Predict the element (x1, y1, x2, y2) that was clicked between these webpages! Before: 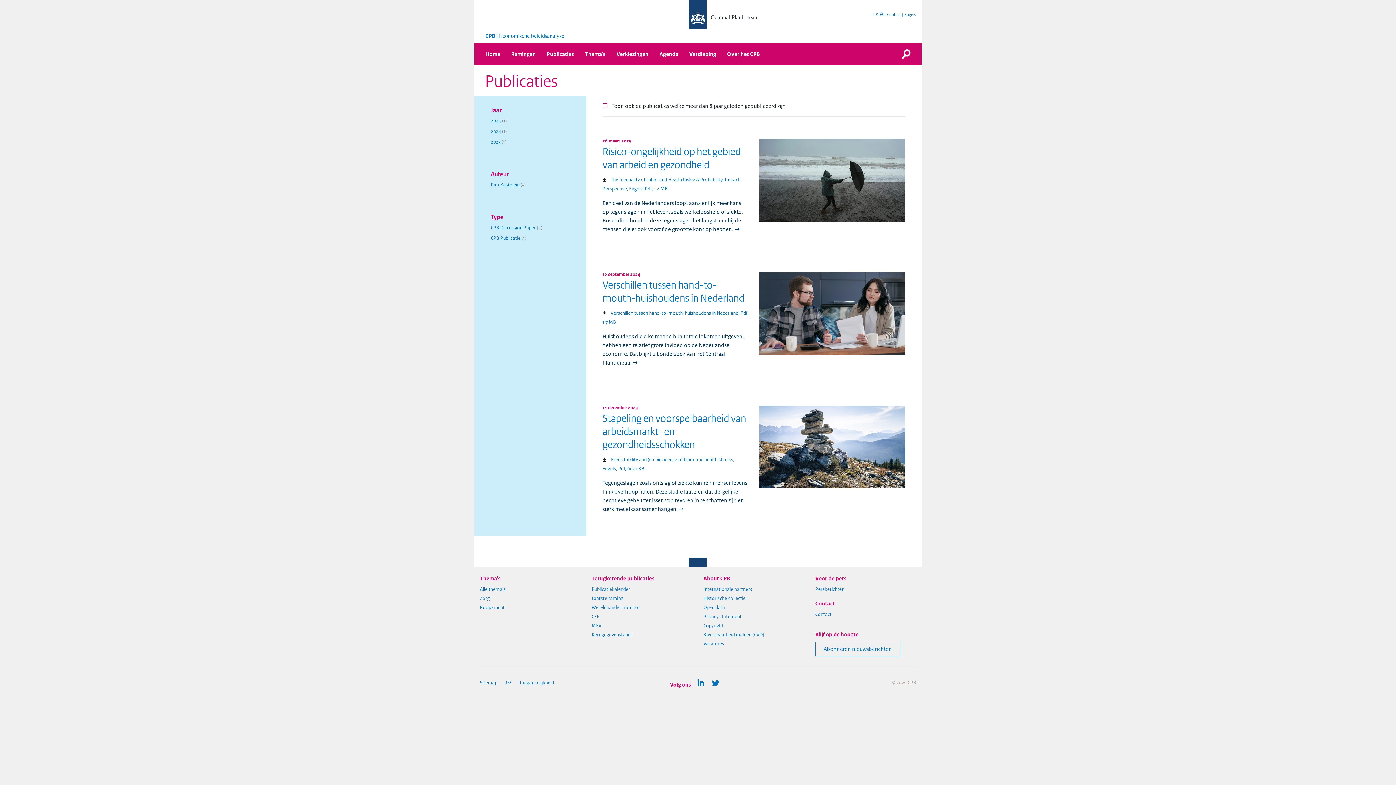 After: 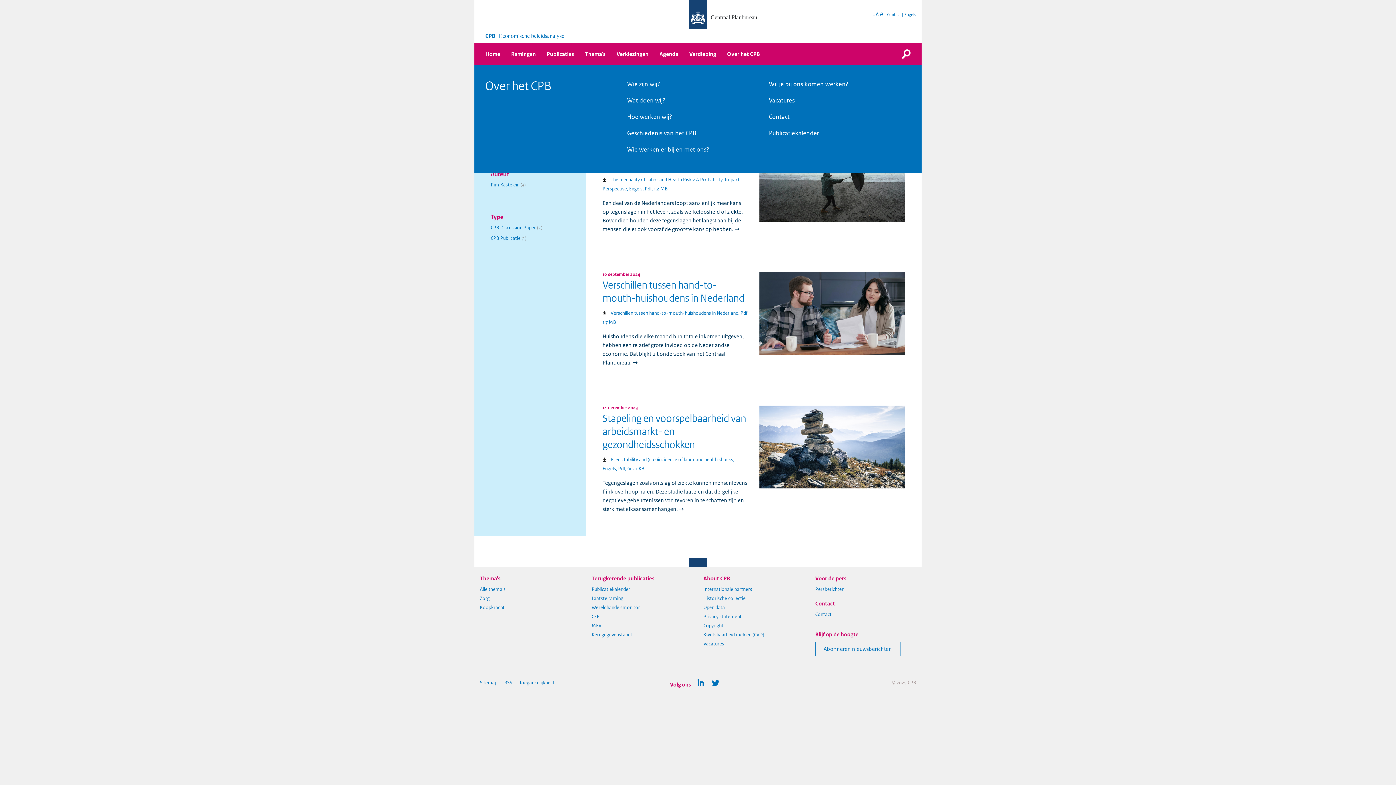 Action: bbox: (727, 46, 760, 61) label: Over het CPB